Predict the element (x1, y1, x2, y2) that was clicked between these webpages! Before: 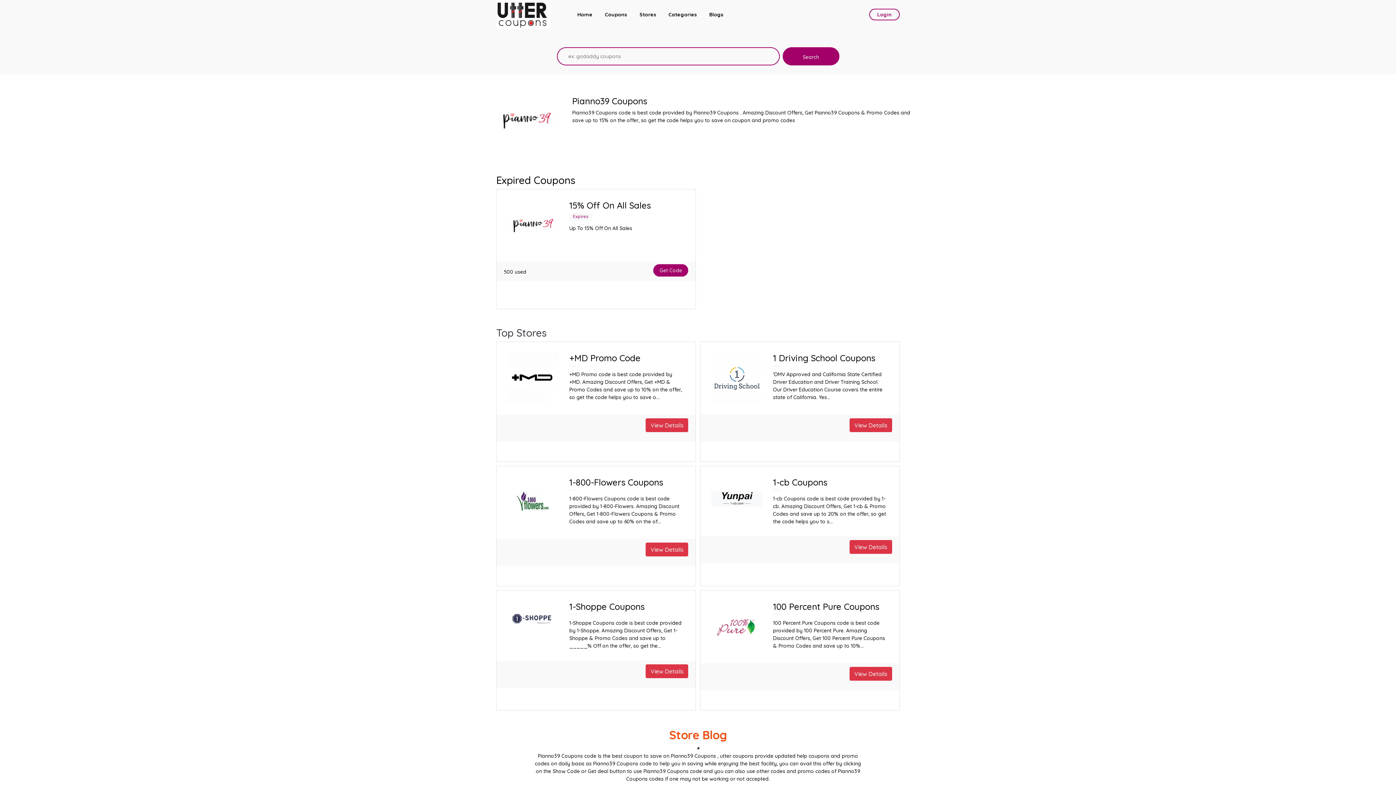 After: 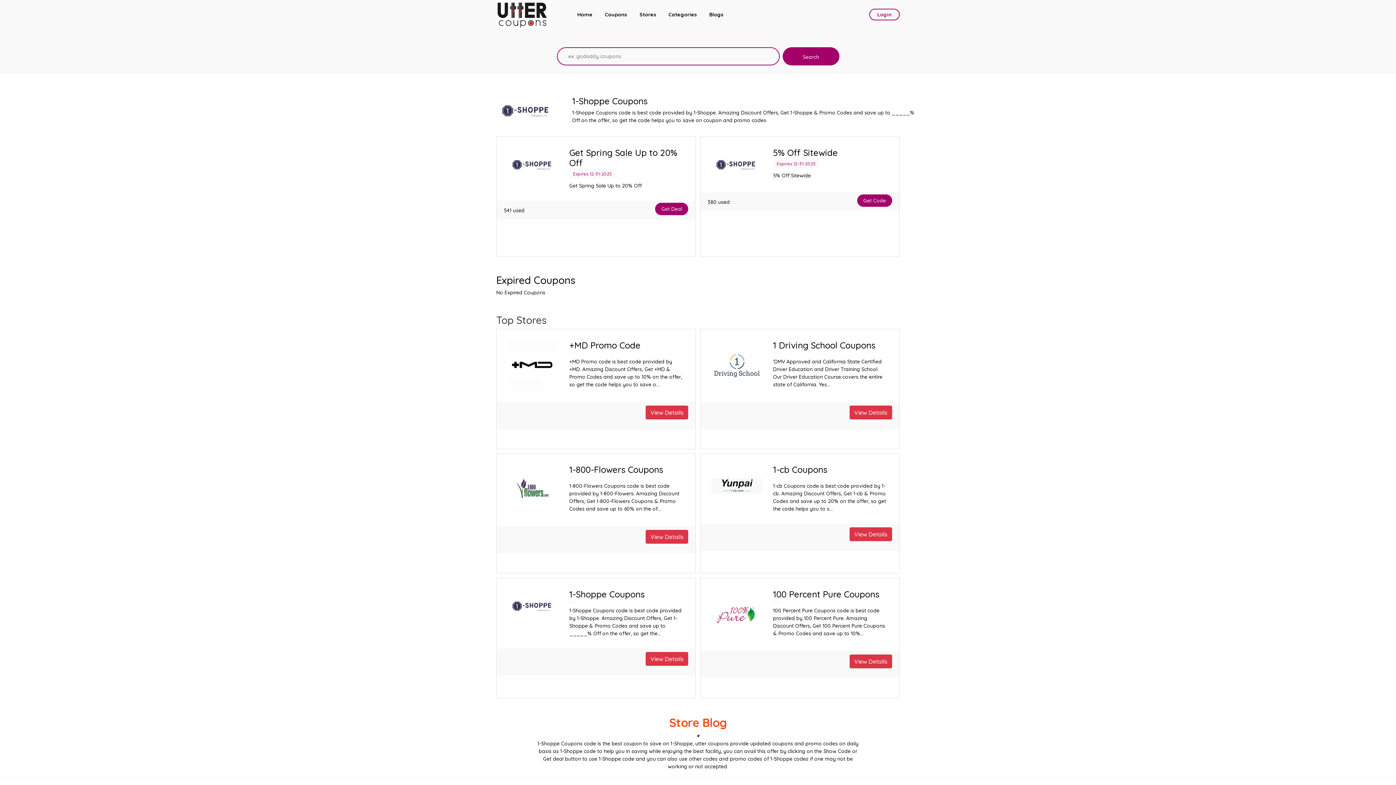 Action: bbox: (645, 670, 688, 677) label: View Details